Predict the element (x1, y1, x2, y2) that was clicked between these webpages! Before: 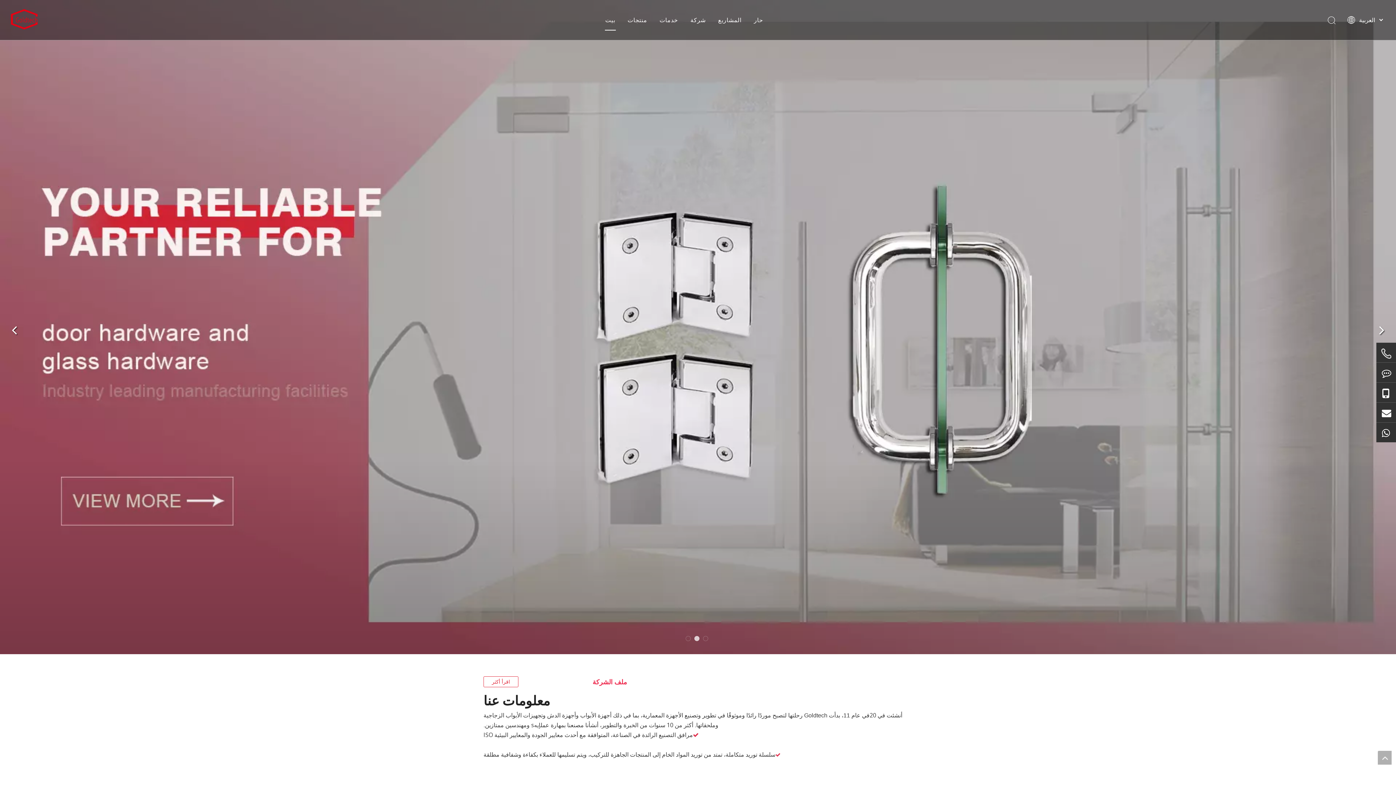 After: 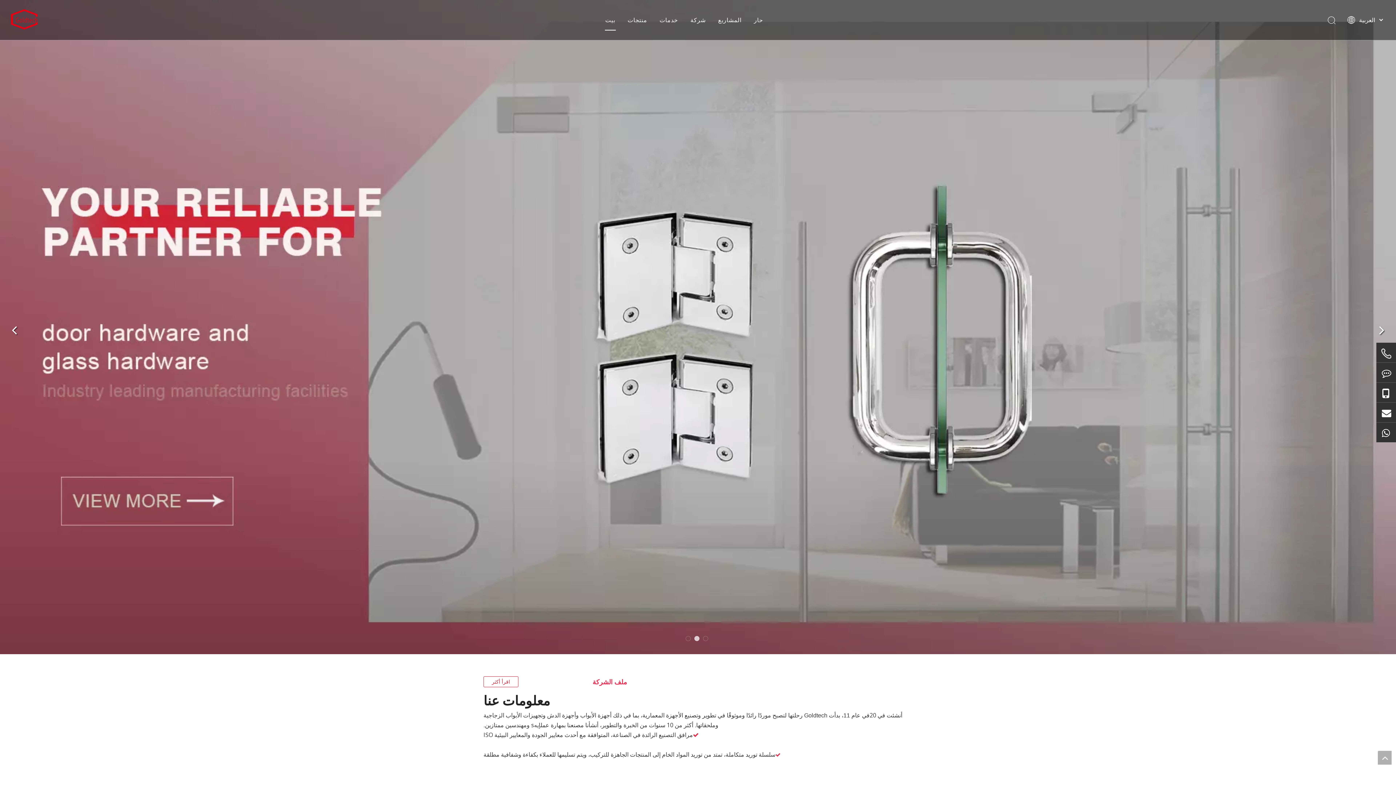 Action: bbox: (1378, 751, 1392, 765) label: top